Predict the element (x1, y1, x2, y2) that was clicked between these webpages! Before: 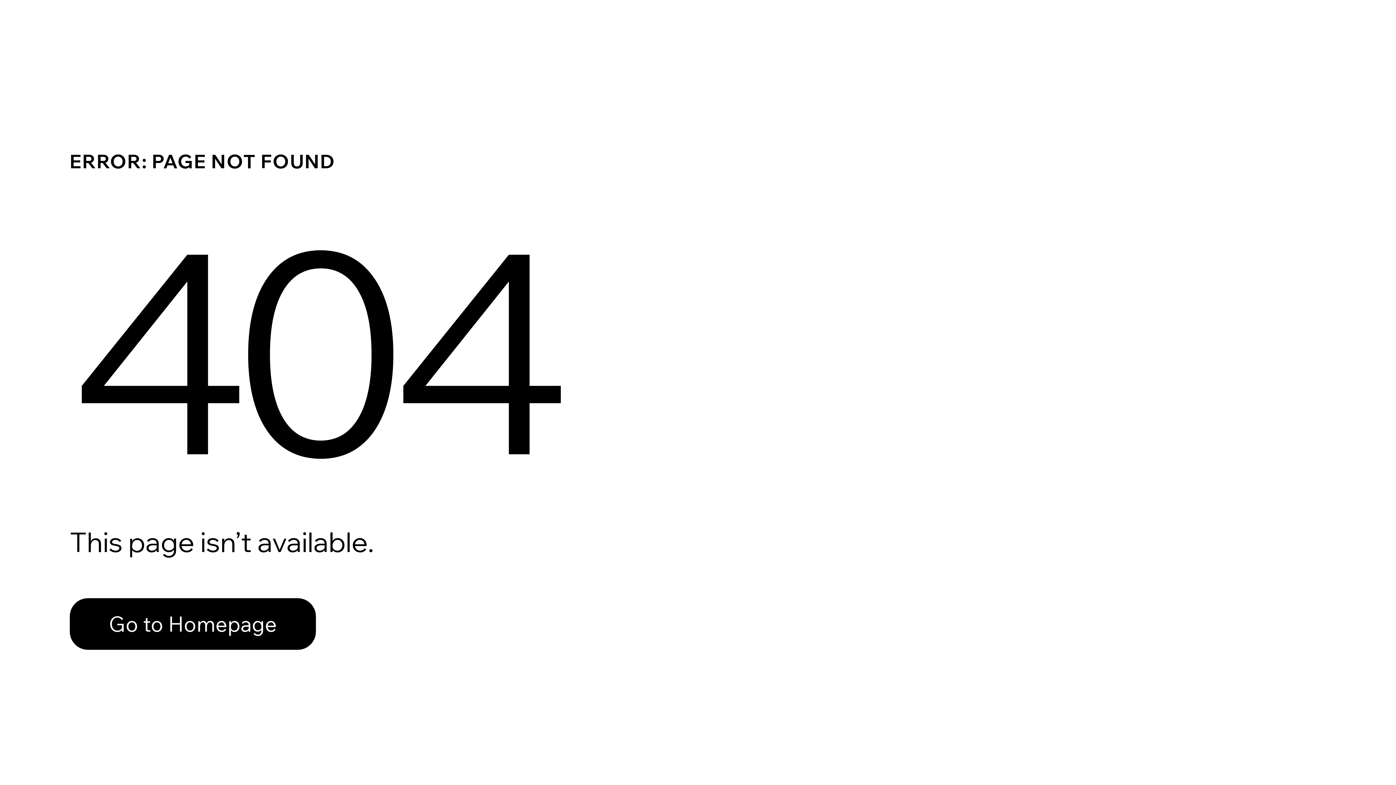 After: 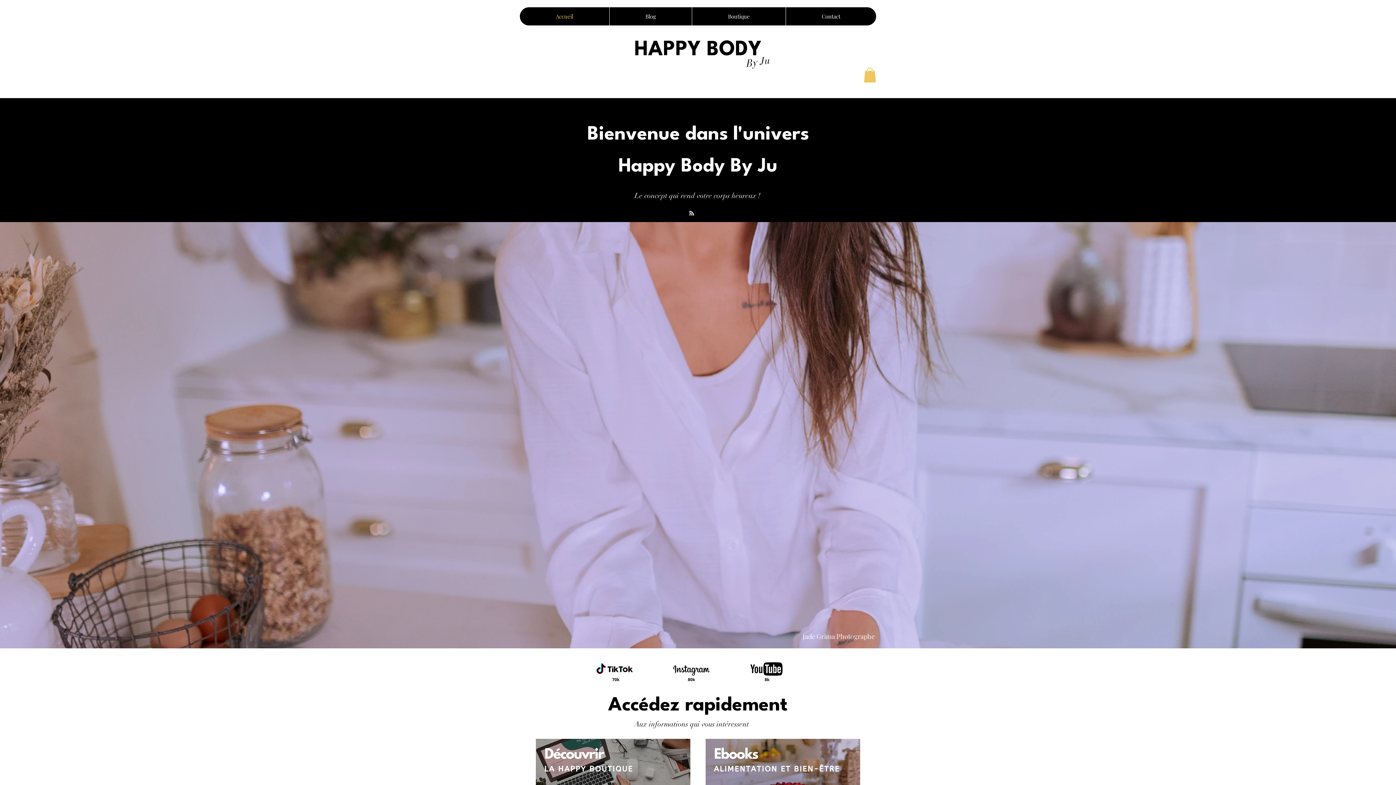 Action: bbox: (69, 582, 768, 659) label: Go to Homepage